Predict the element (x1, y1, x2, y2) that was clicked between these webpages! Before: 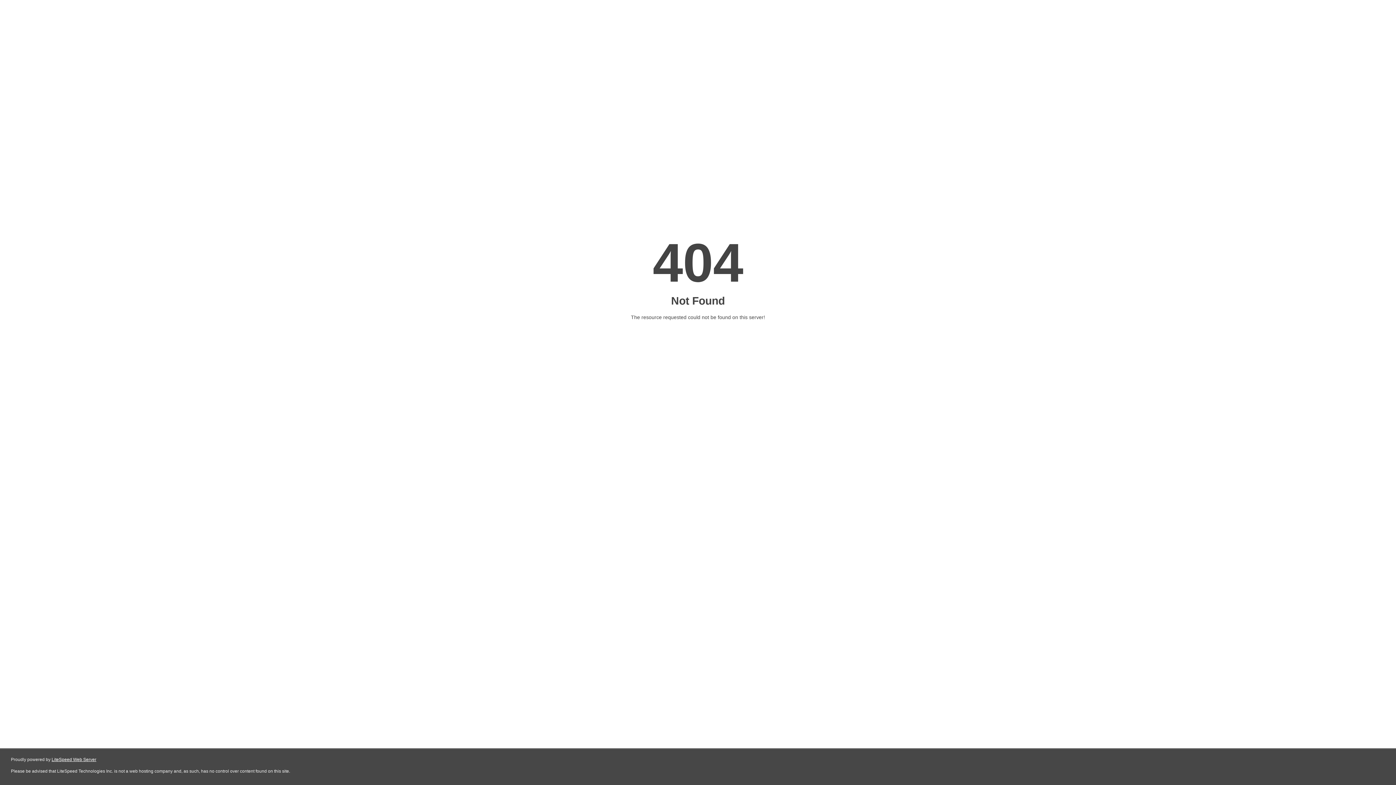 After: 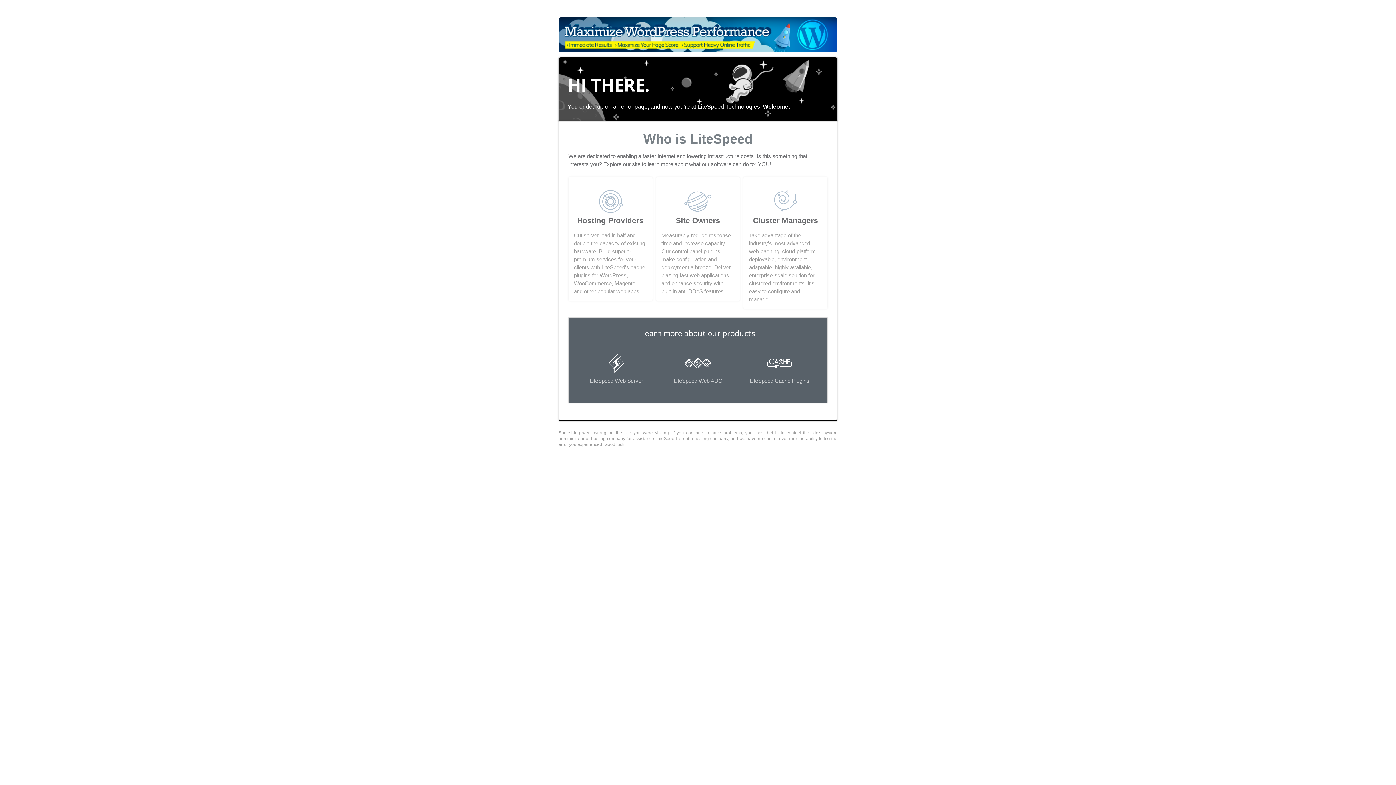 Action: label: LiteSpeed Web Server bbox: (51, 757, 96, 762)